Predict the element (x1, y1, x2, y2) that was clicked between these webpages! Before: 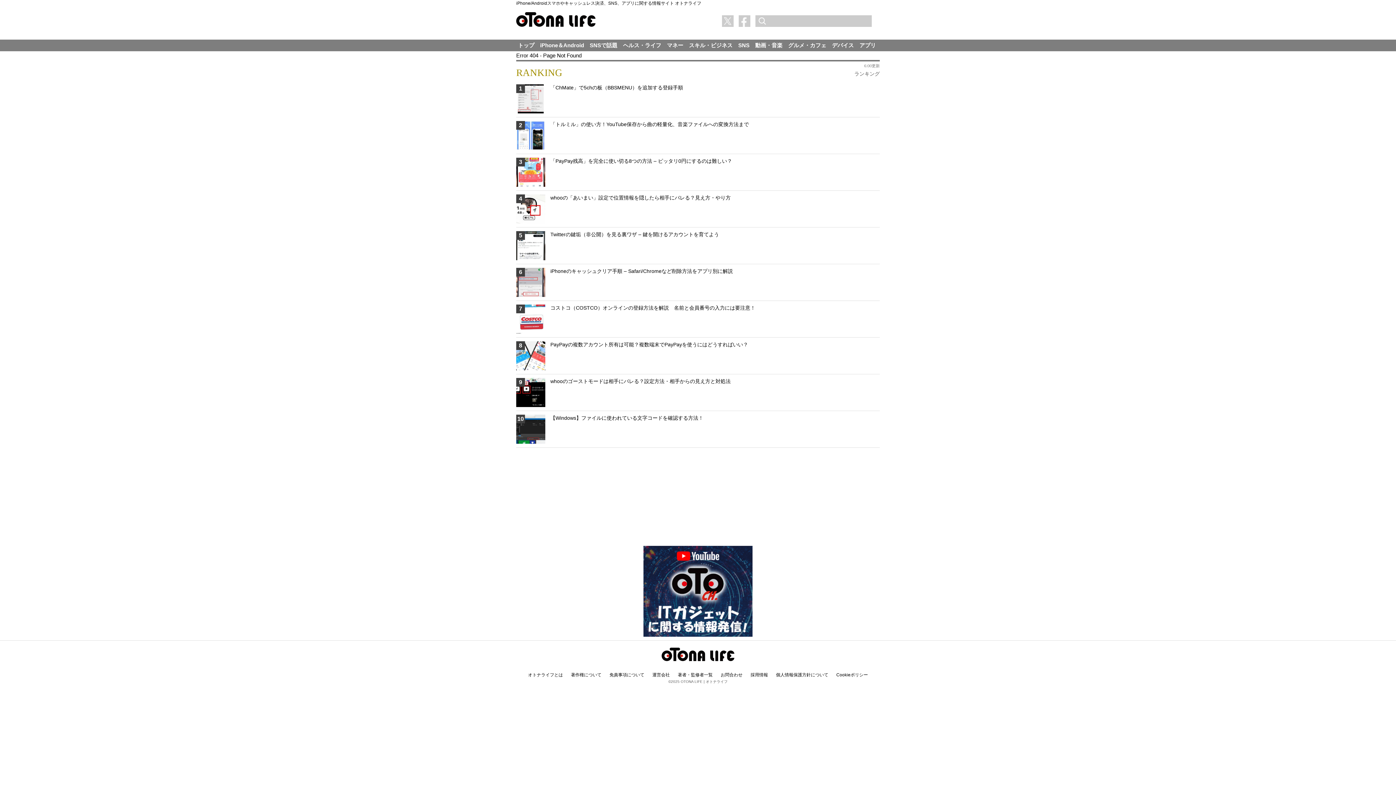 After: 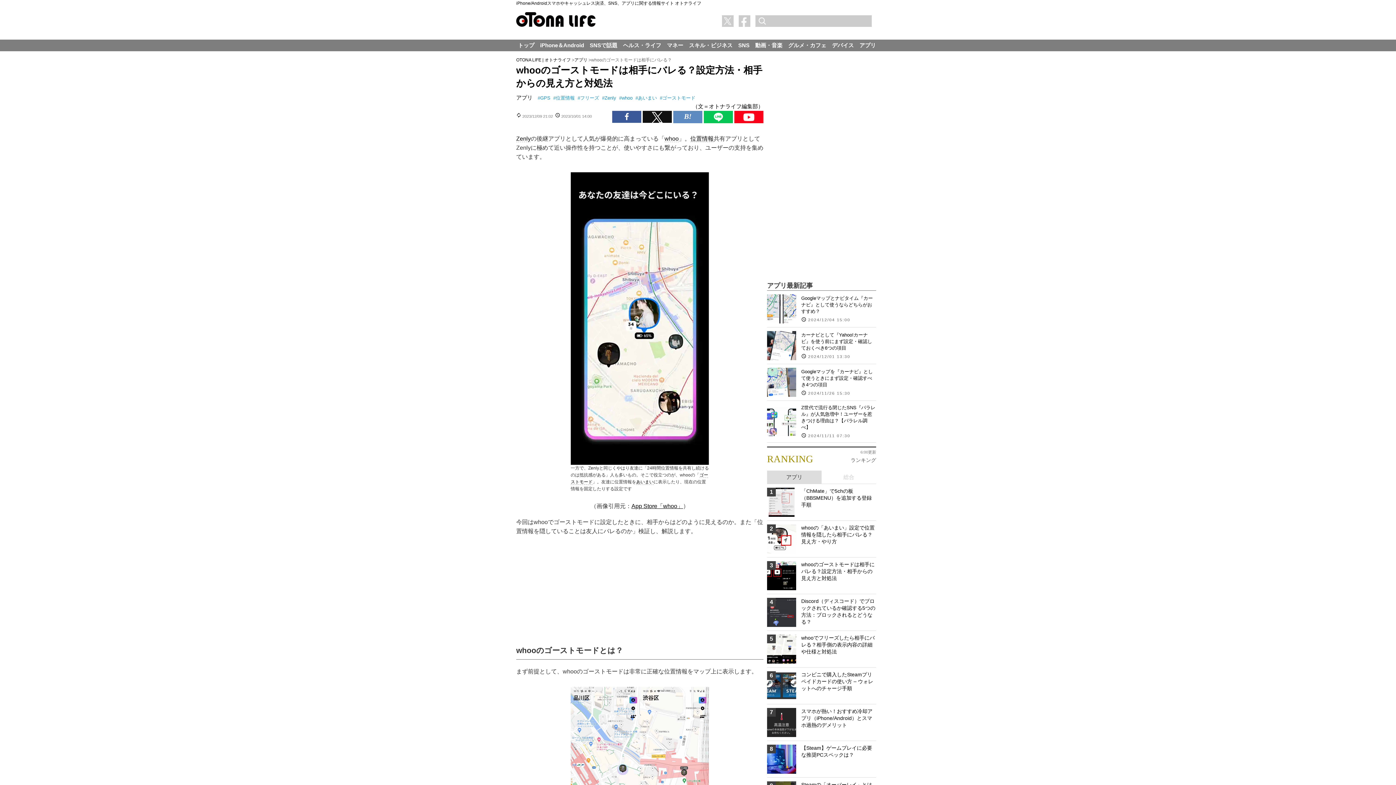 Action: label: whooのゴーストモードは相手にバレる？設定方法・相手からの見え方と対処法 bbox: (516, 378, 880, 385)